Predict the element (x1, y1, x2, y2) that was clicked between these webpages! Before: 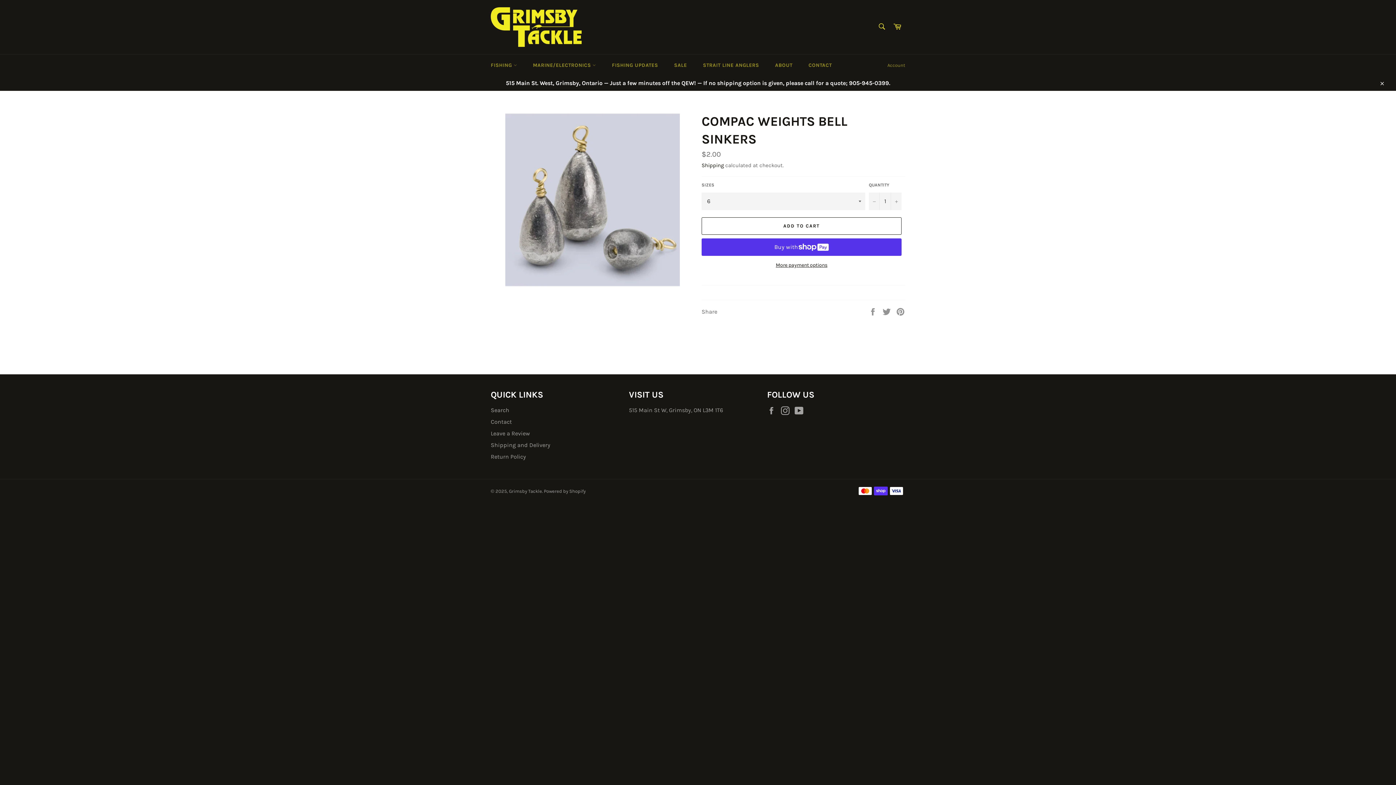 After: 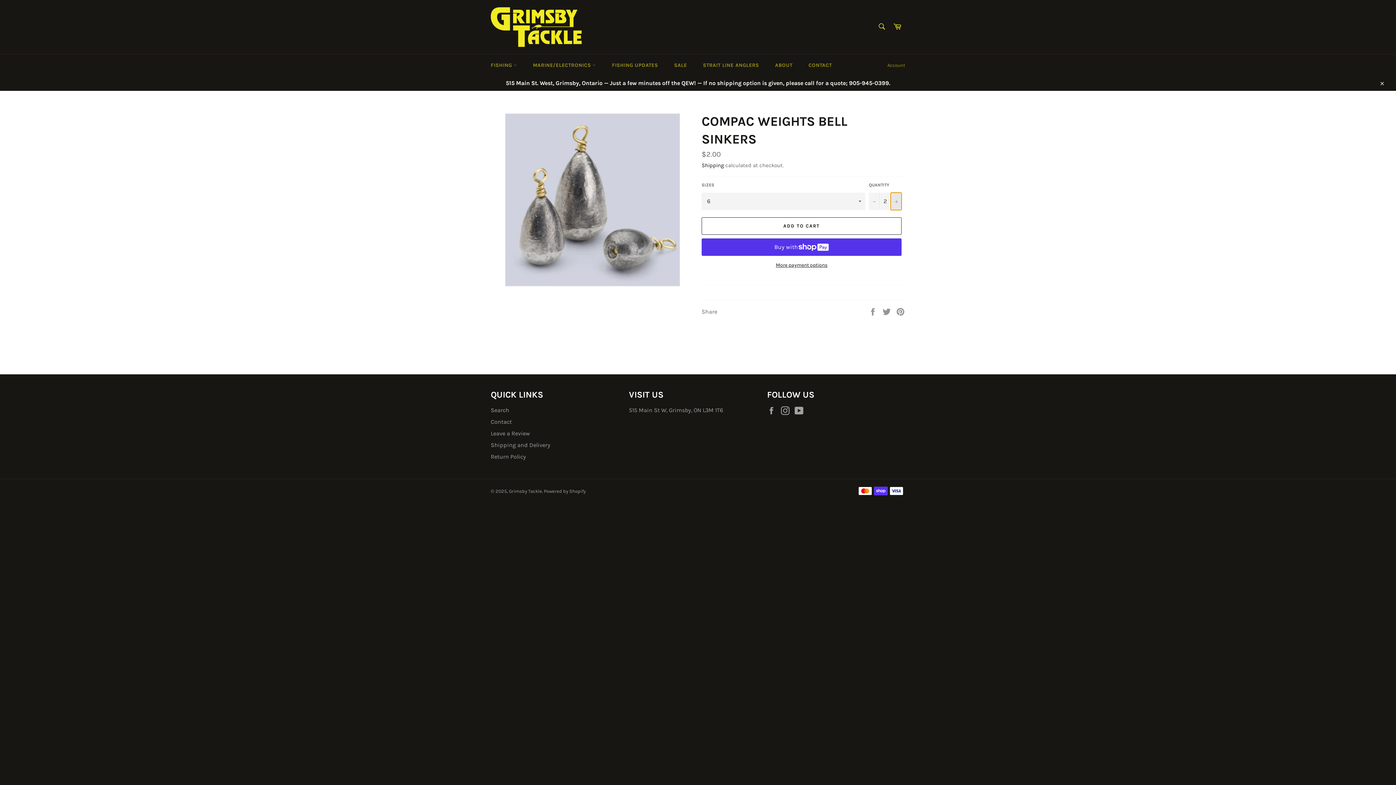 Action: label: Increase item quantity by one bbox: (890, 192, 901, 210)